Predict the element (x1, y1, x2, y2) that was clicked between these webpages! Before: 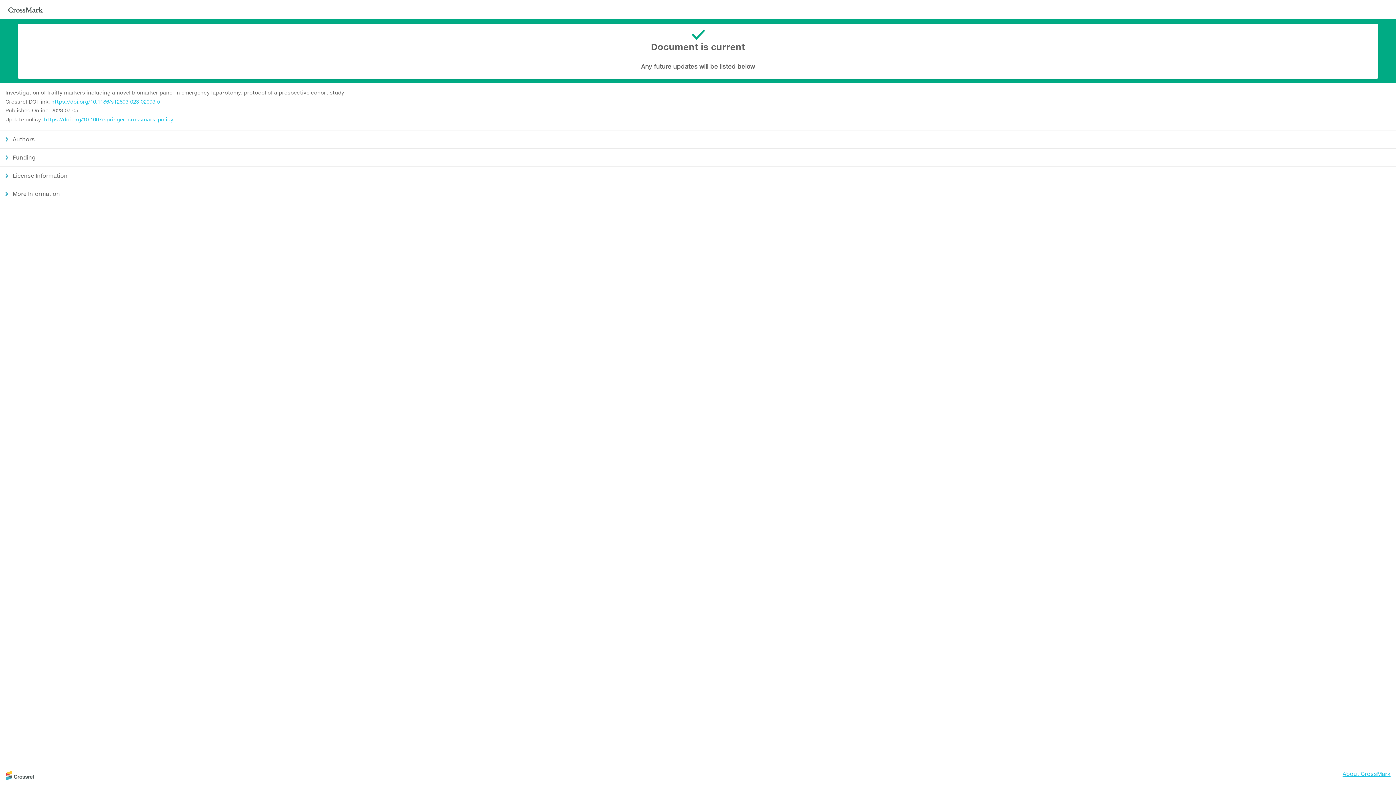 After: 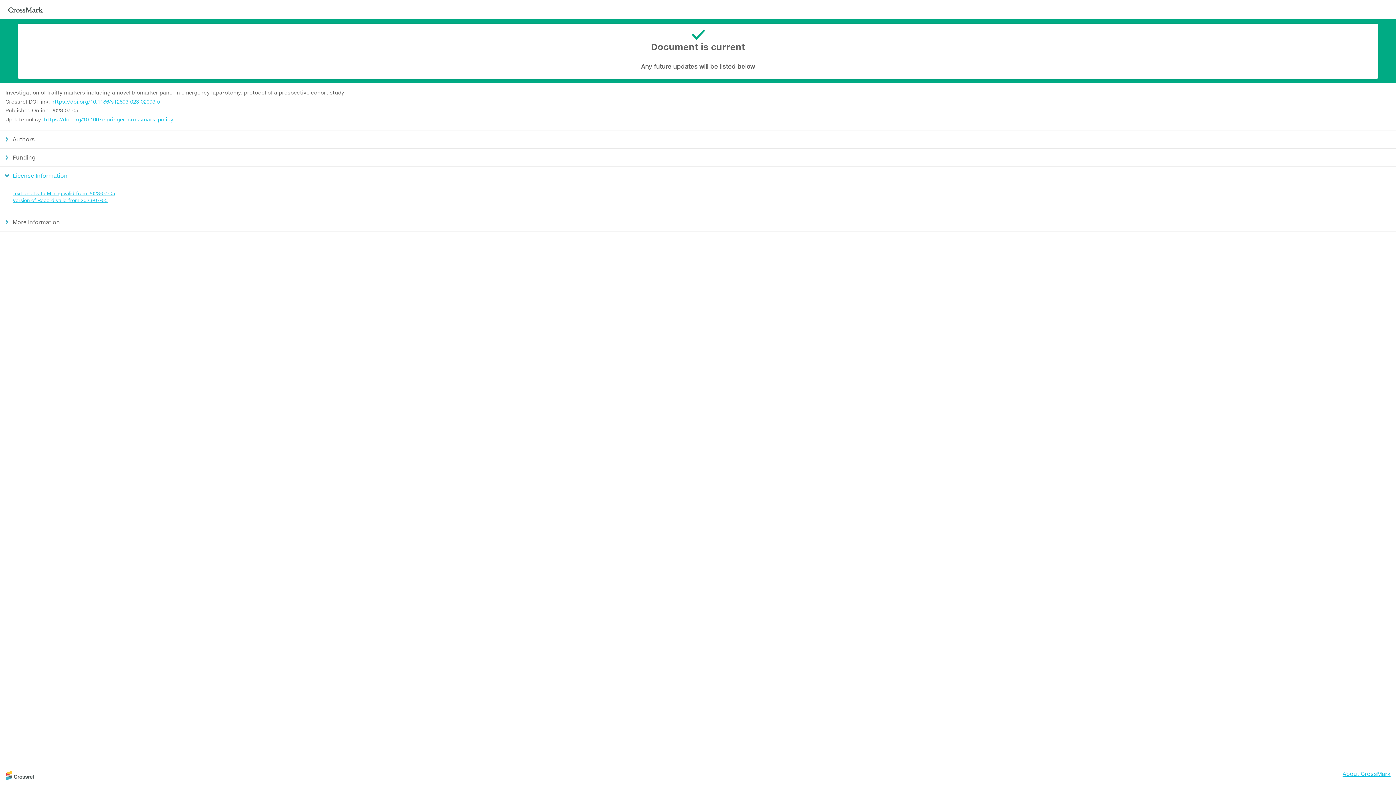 Action: bbox: (0, 166, 1396, 184) label: License Information